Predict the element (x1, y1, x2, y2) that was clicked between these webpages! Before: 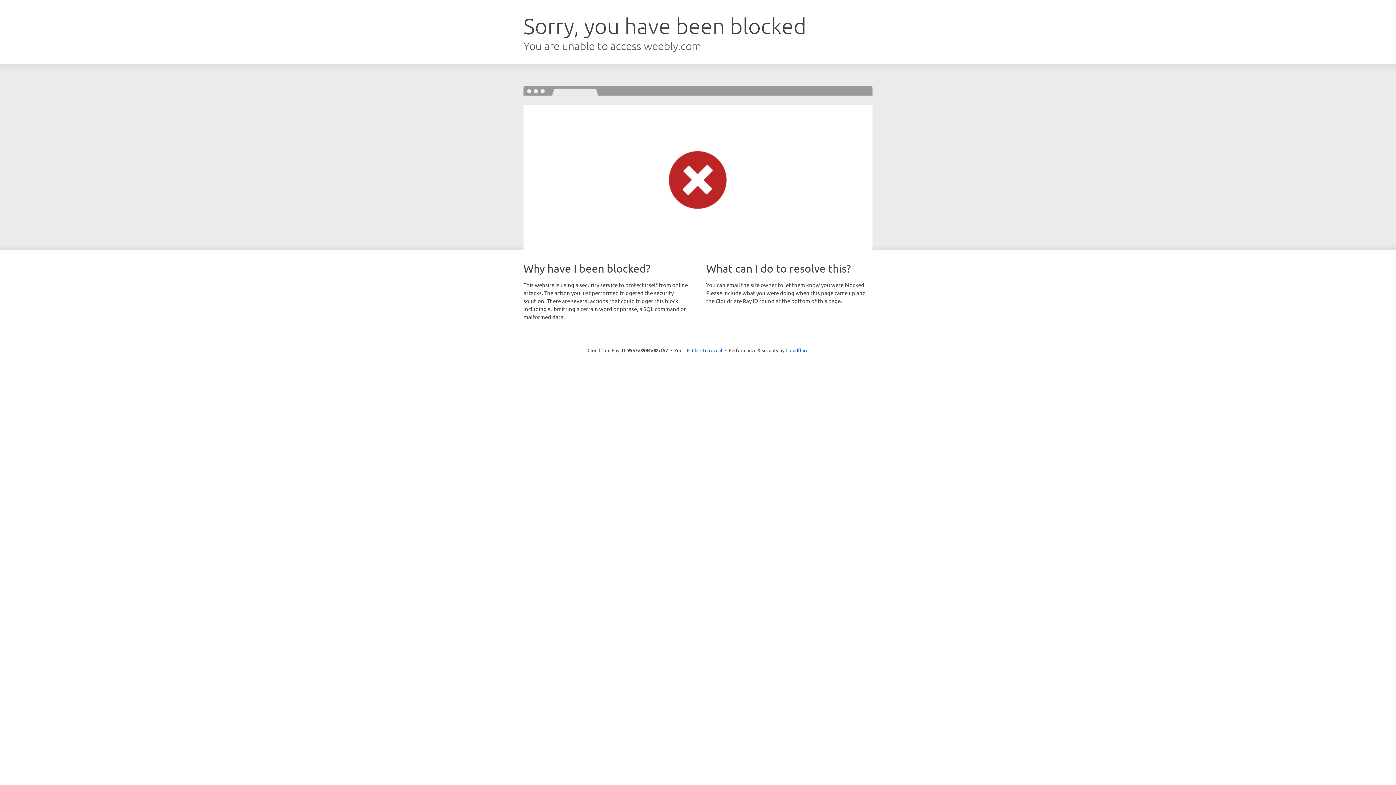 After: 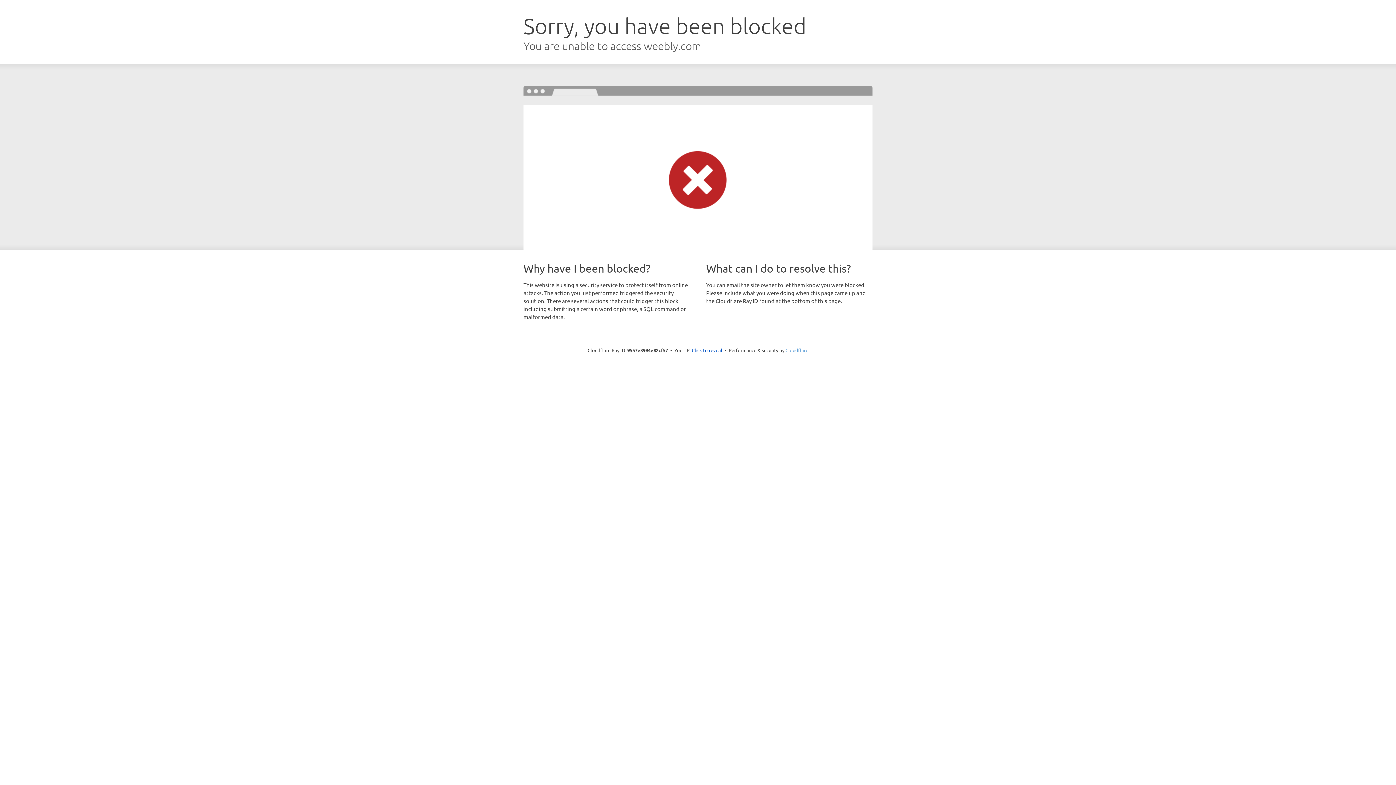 Action: label: Cloudflare bbox: (785, 347, 808, 353)